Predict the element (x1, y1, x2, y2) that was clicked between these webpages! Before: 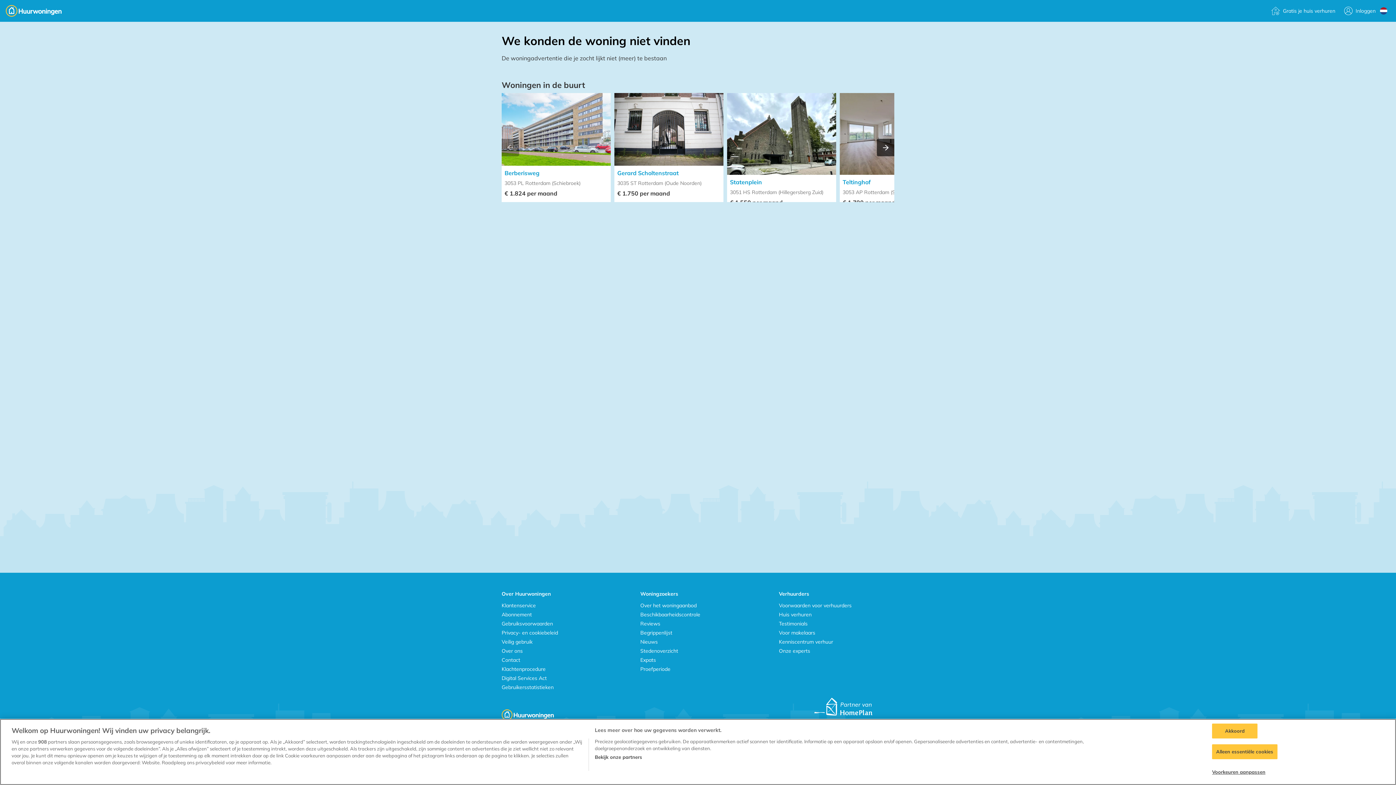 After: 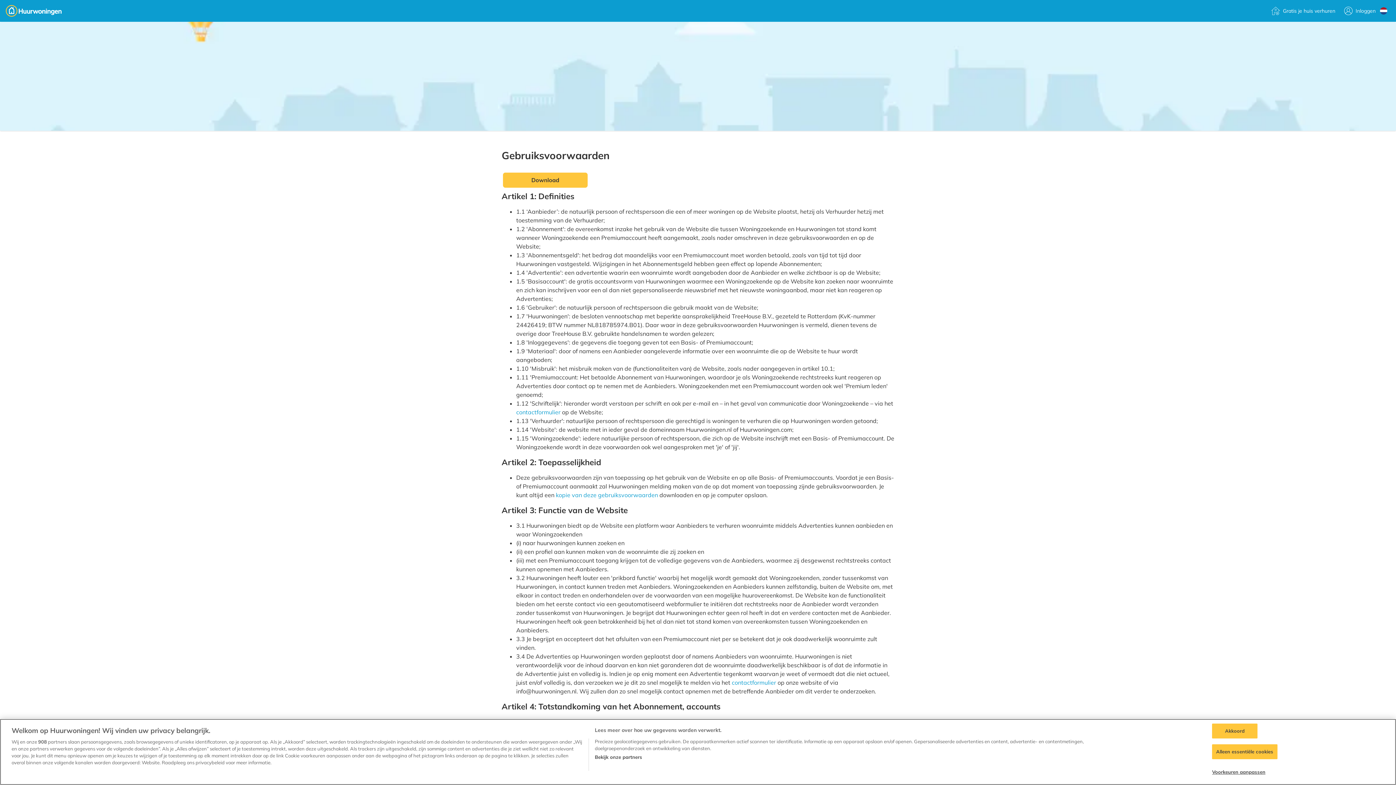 Action: label: Gebruiksvoorwaarden bbox: (501, 620, 553, 627)